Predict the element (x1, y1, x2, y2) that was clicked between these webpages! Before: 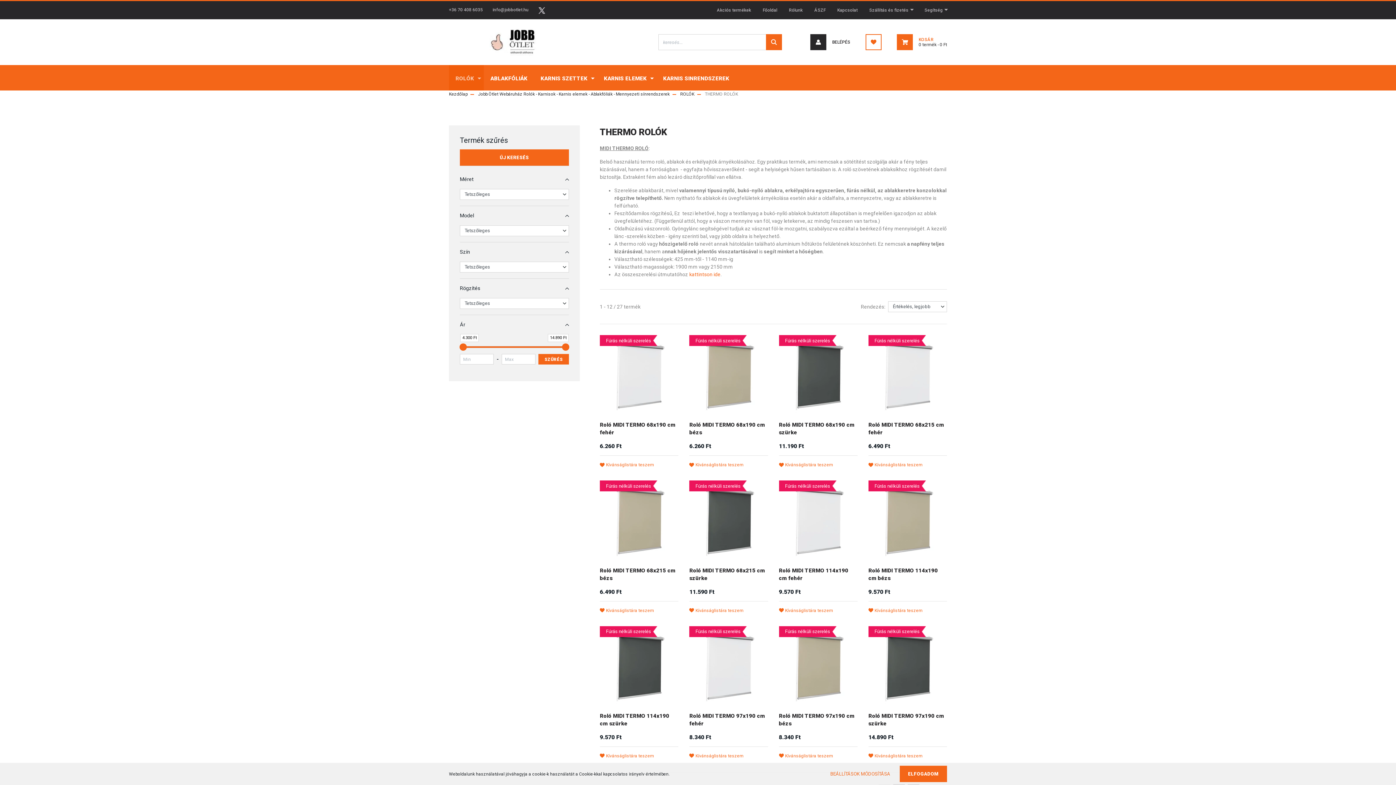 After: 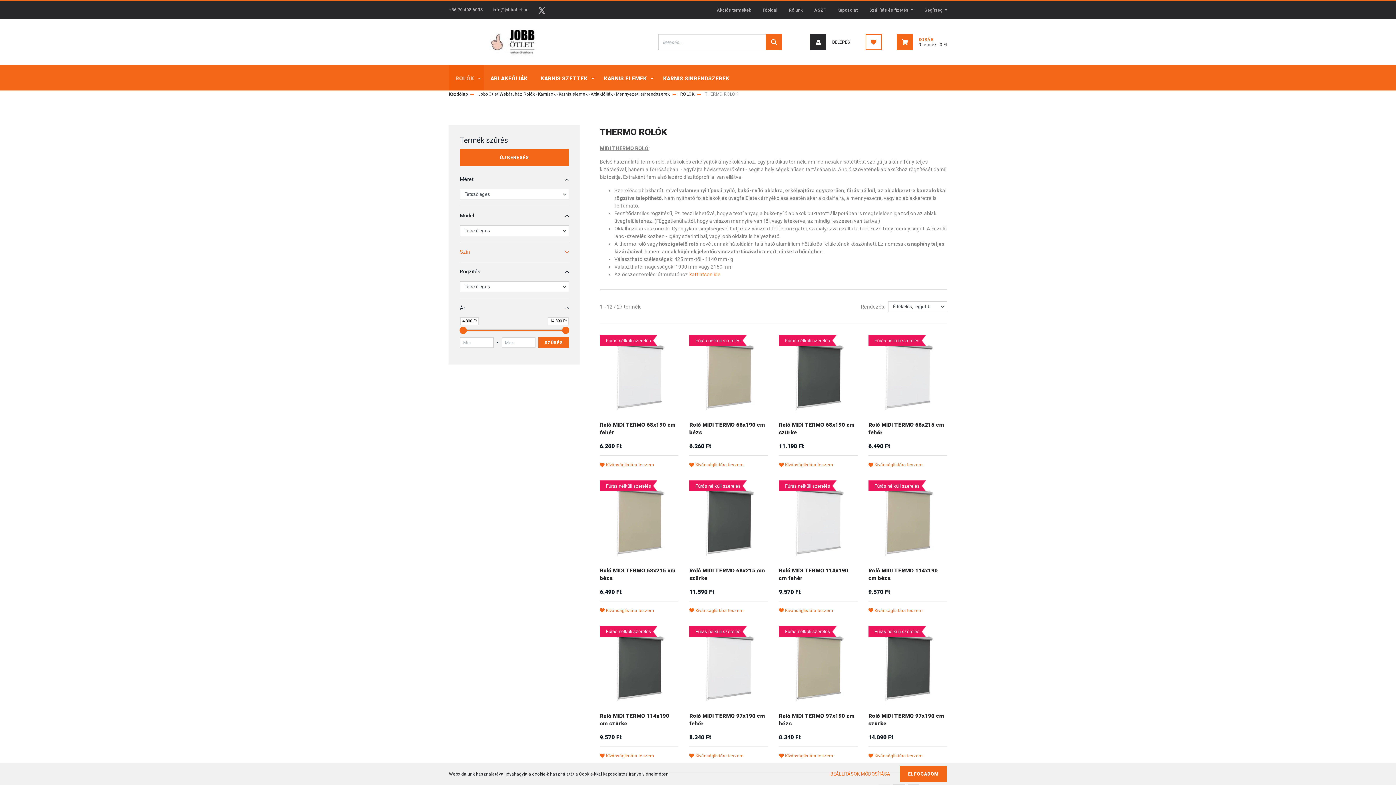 Action: label: Szín bbox: (460, 242, 569, 261)